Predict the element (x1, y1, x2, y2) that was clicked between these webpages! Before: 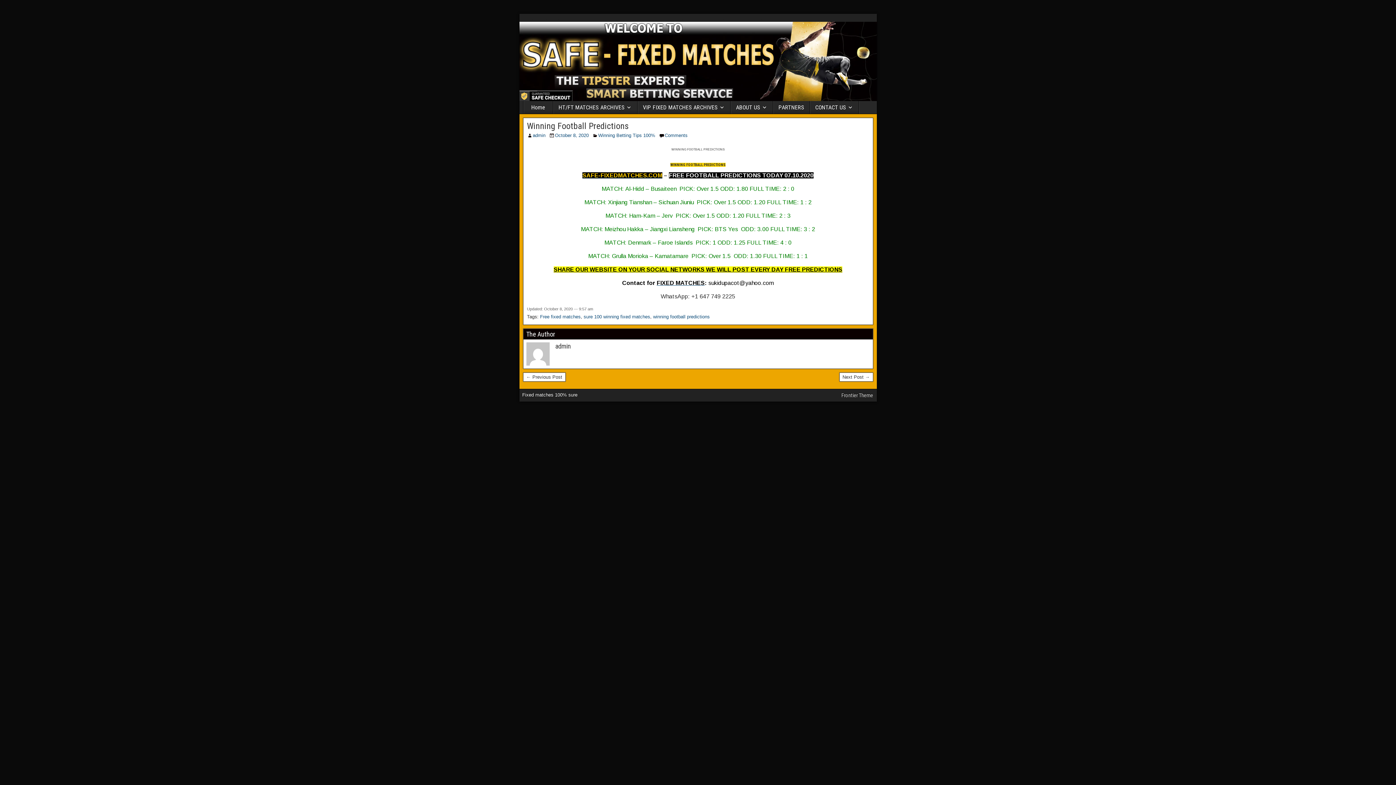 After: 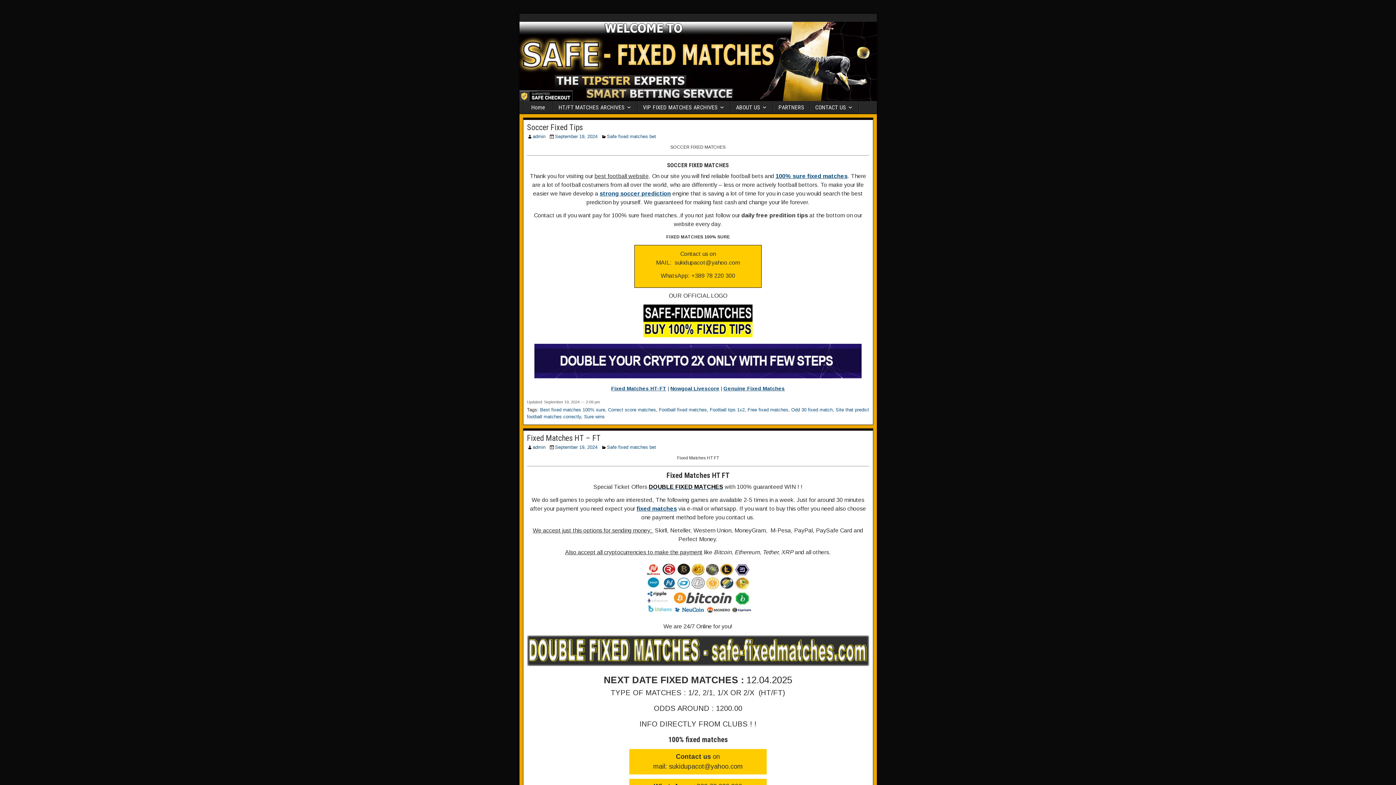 Action: label: Fixed Matches 100% Safe bbox: (519, 16, 570, 21)